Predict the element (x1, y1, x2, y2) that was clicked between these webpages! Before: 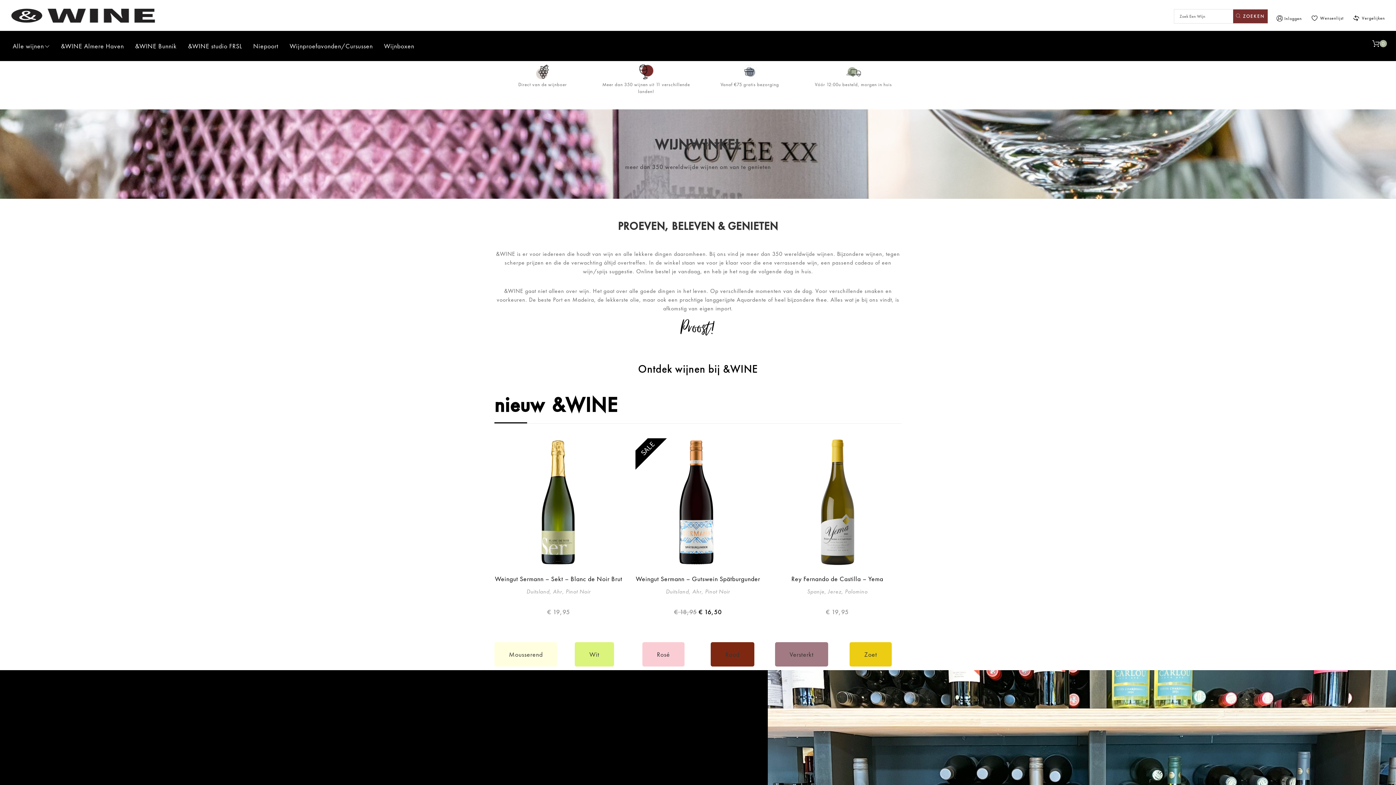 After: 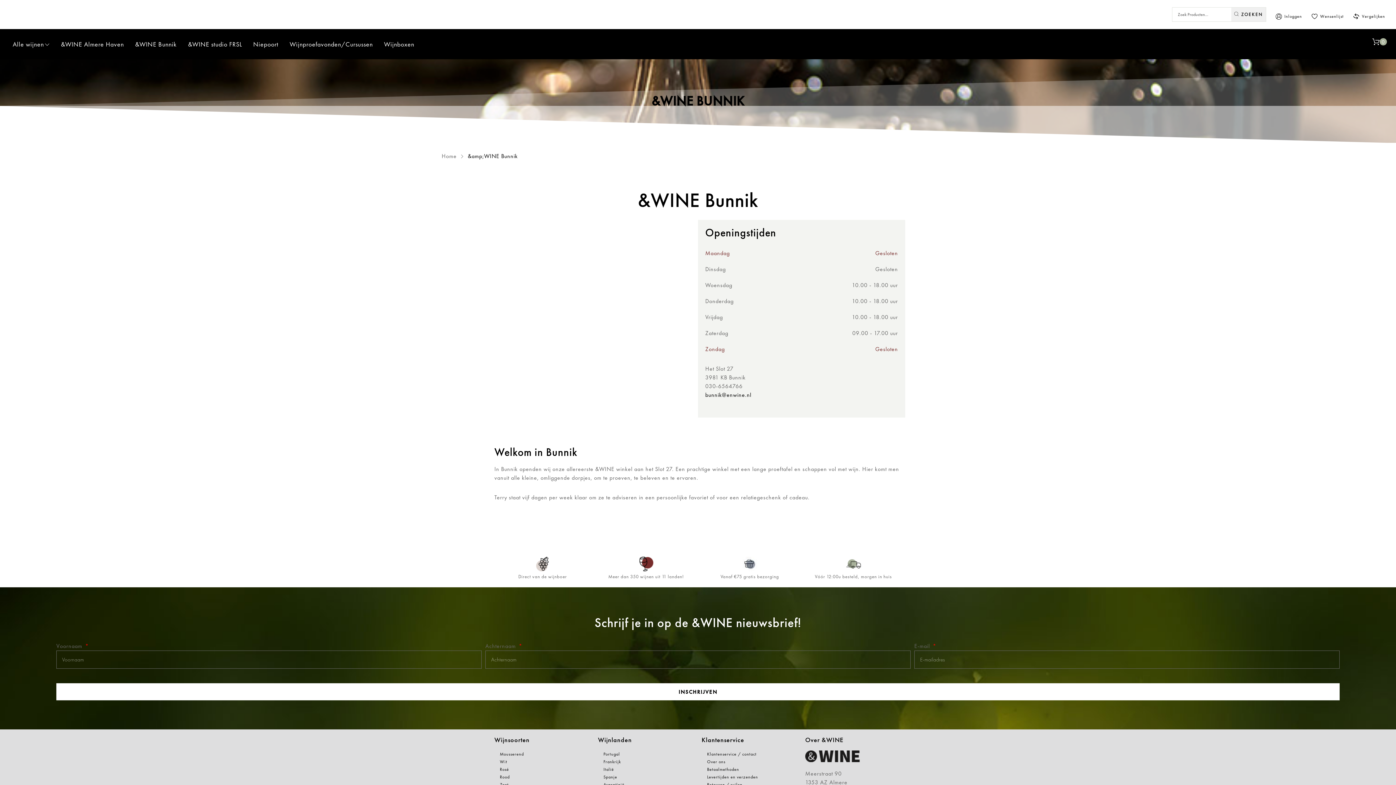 Action: bbox: (129, 38, 182, 53) label: &WINE Bunnik